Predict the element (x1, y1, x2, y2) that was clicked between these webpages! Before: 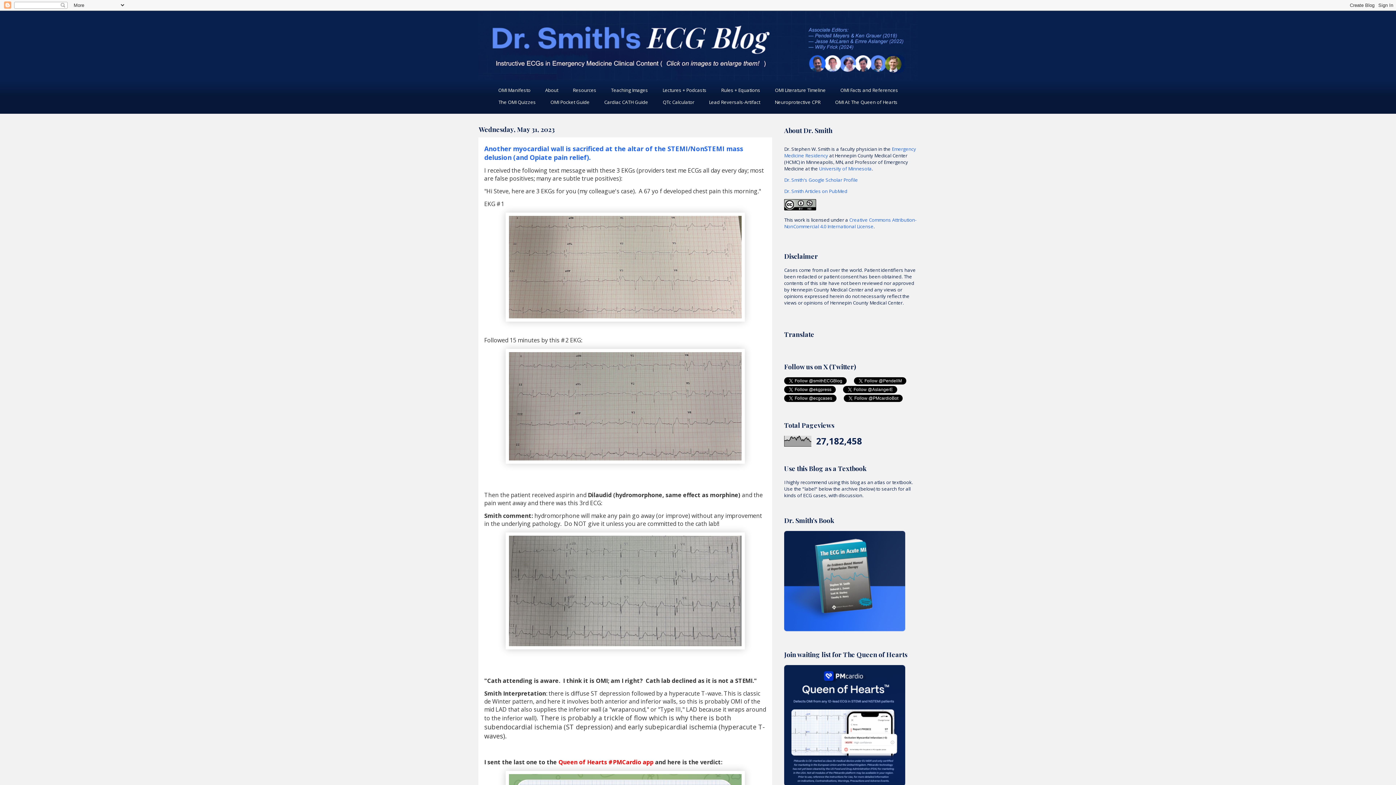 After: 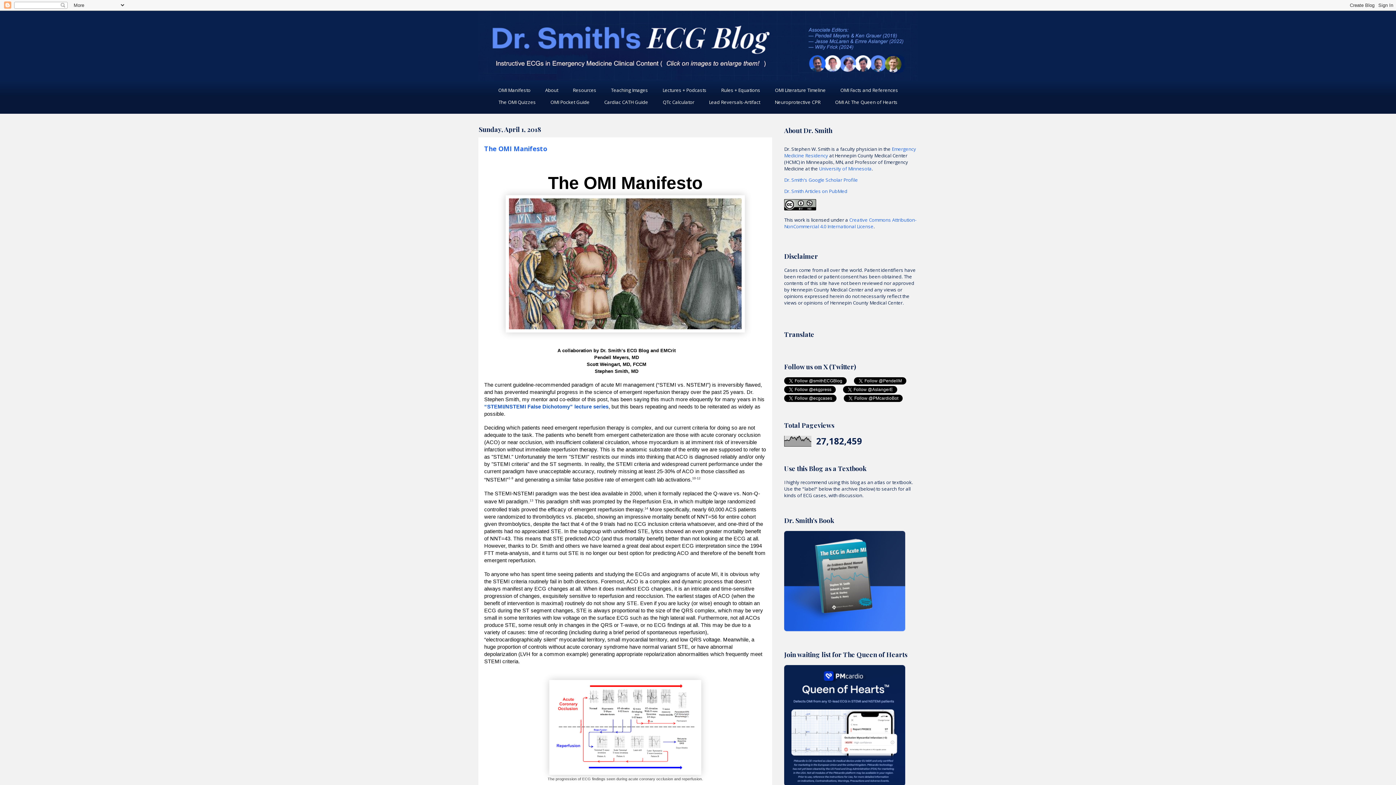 Action: label: OMI Manifesto bbox: (490, 84, 537, 96)